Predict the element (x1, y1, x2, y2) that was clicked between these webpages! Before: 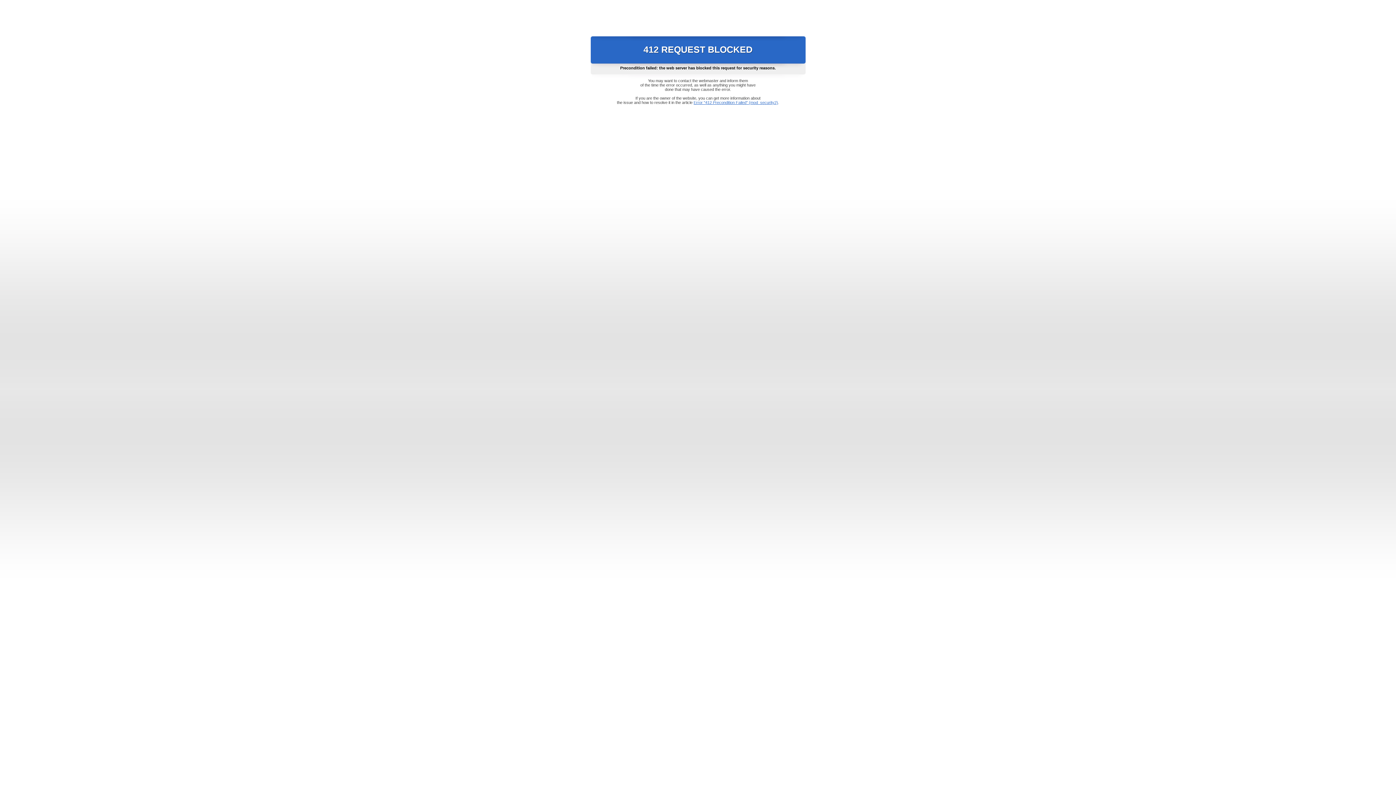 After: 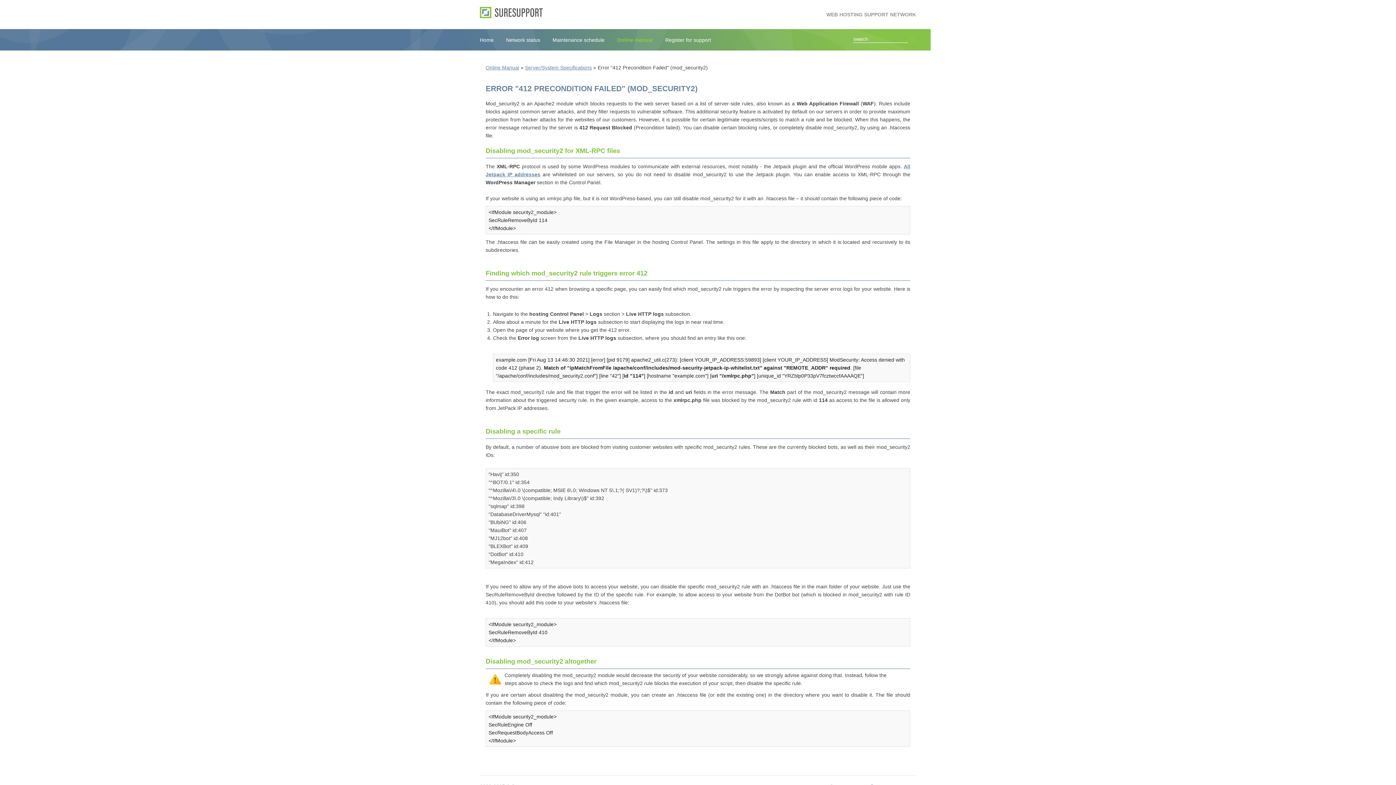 Action: bbox: (693, 100, 778, 104) label: Error "412 Precondition Failed" (mod_security2)